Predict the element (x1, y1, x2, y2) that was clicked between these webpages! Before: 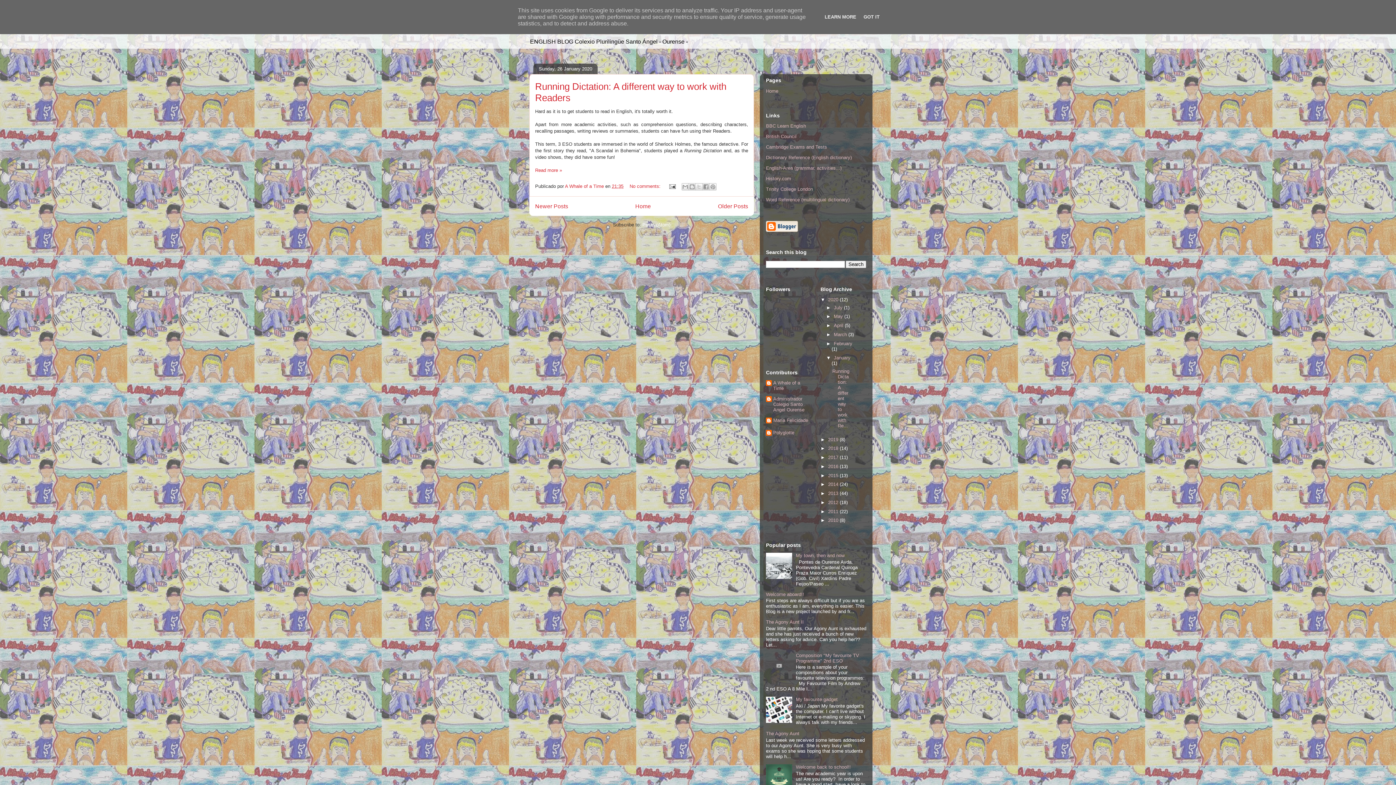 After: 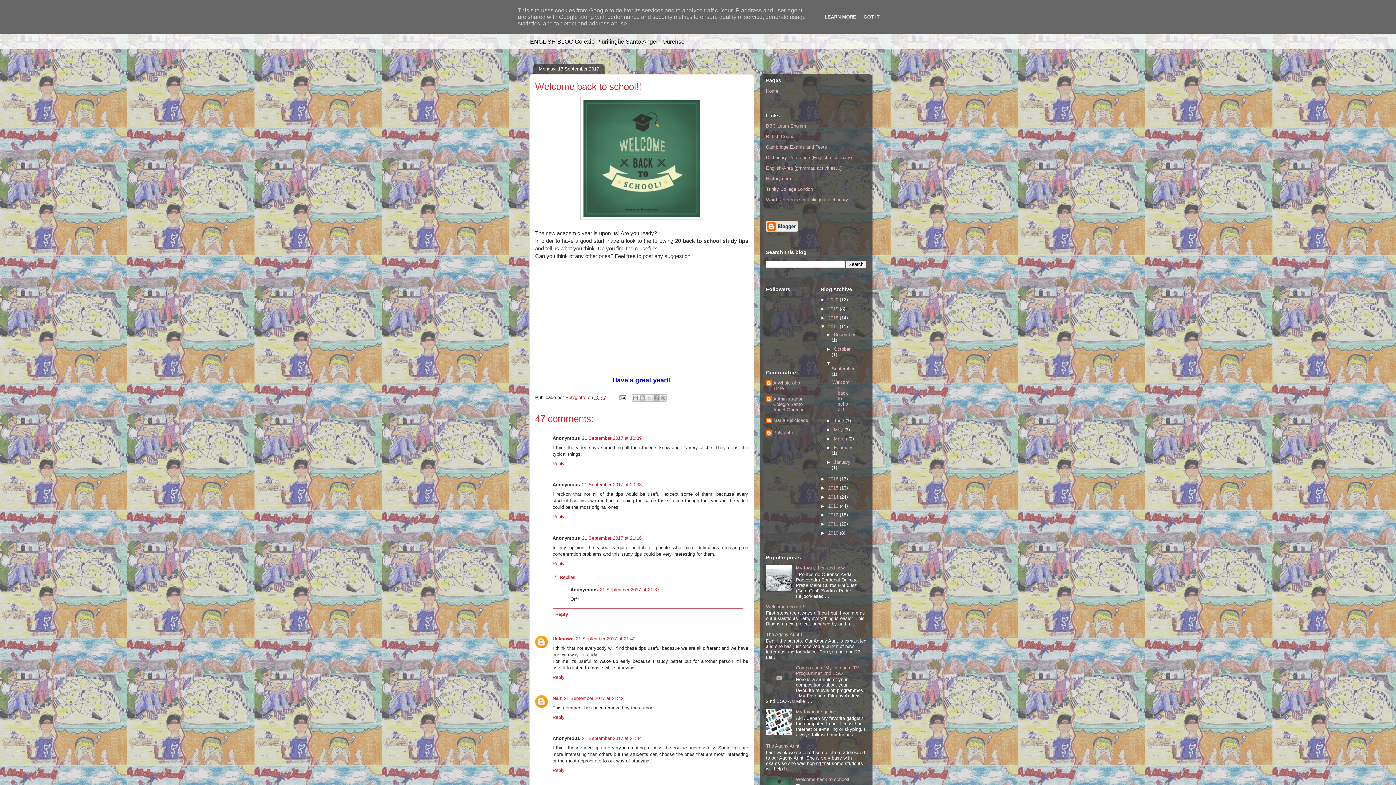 Action: bbox: (796, 764, 850, 770) label: Welcome back to school!!